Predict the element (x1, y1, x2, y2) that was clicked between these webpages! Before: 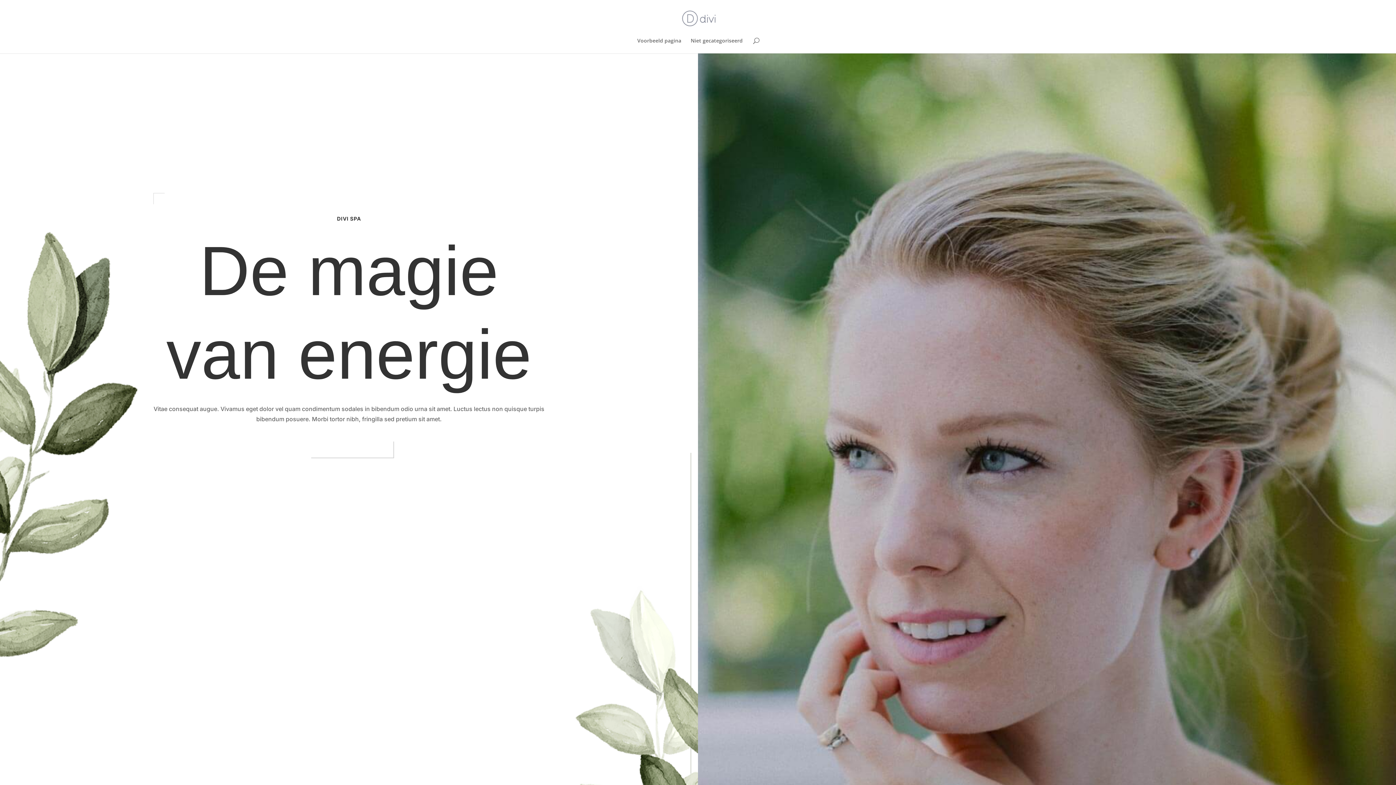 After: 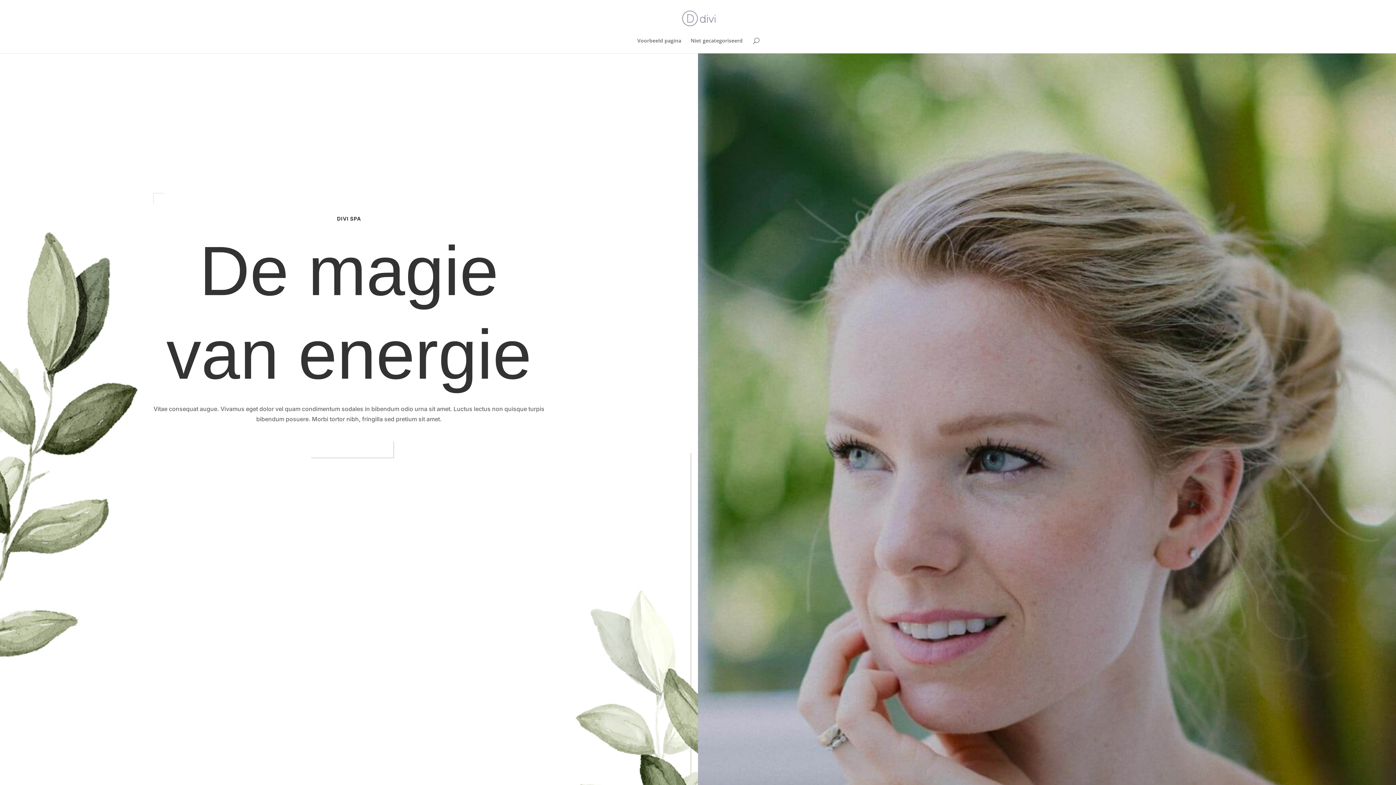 Action: bbox: (682, 14, 715, 21)